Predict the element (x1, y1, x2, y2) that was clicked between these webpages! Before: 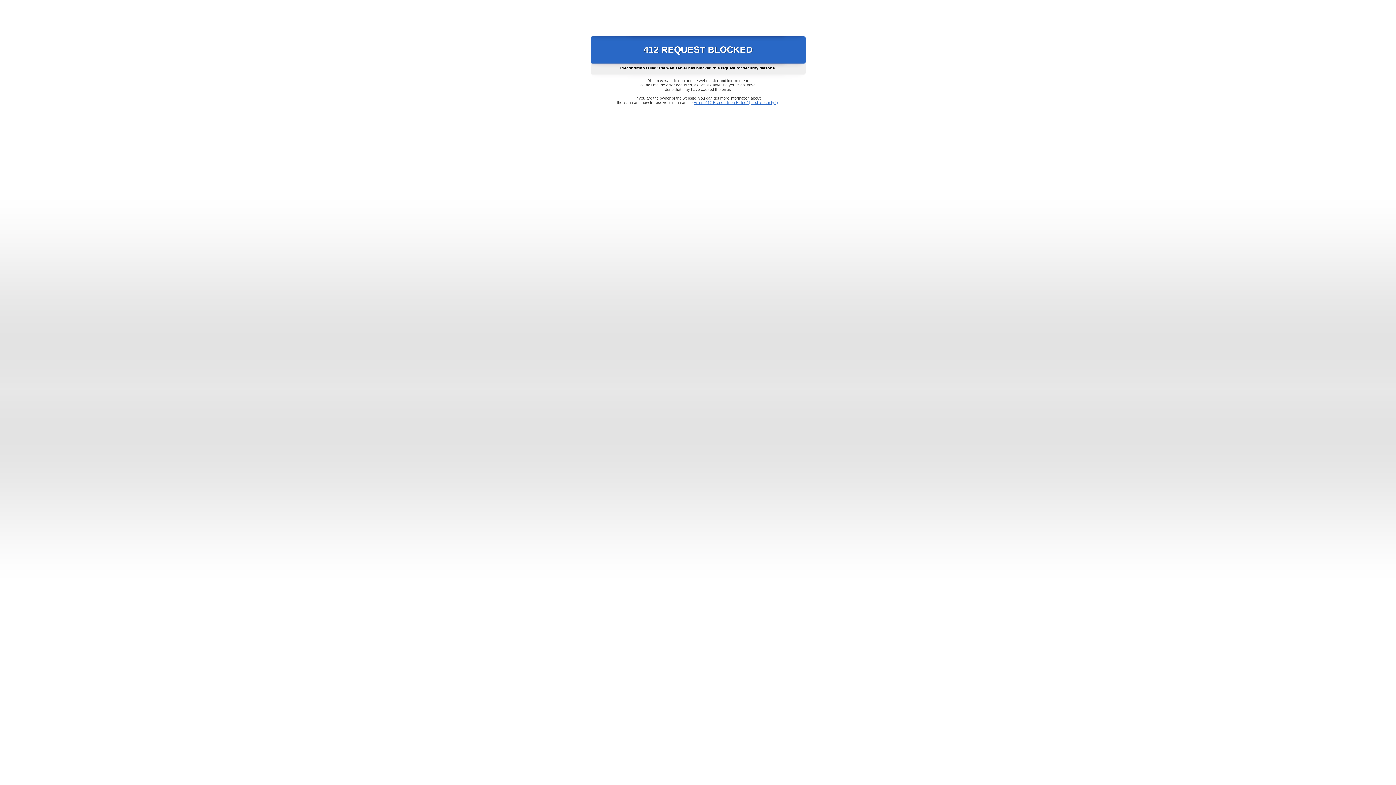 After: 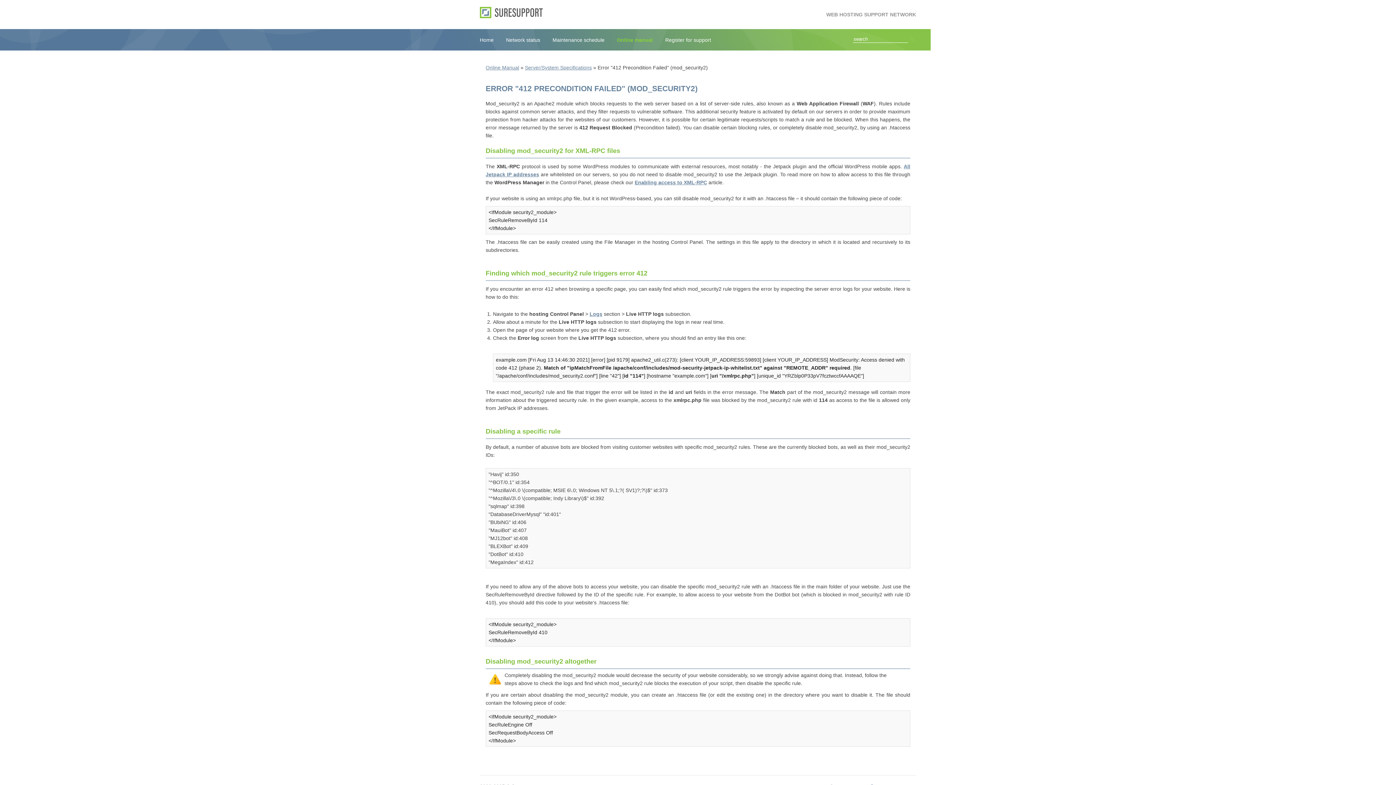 Action: label: Error "412 Precondition Failed" (mod_security2) bbox: (693, 100, 778, 104)